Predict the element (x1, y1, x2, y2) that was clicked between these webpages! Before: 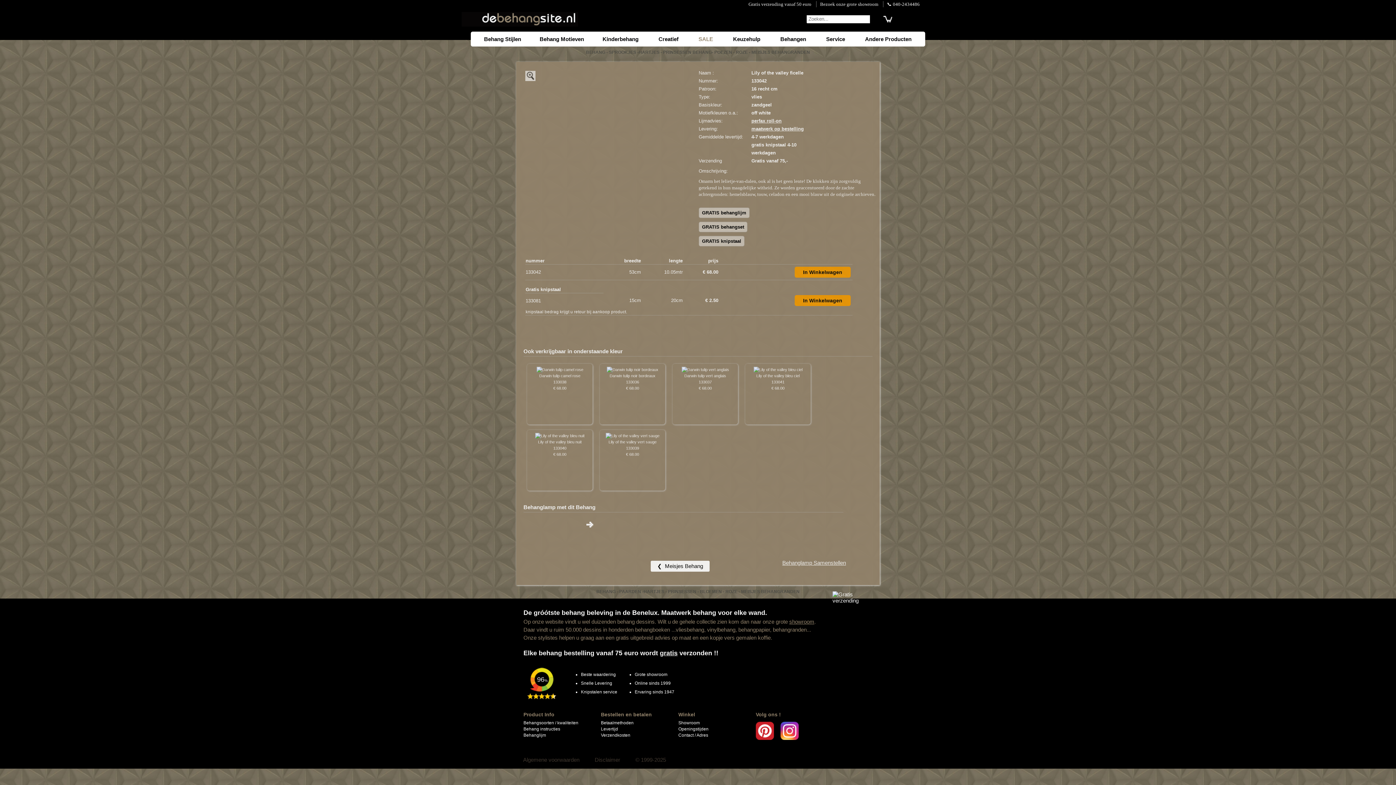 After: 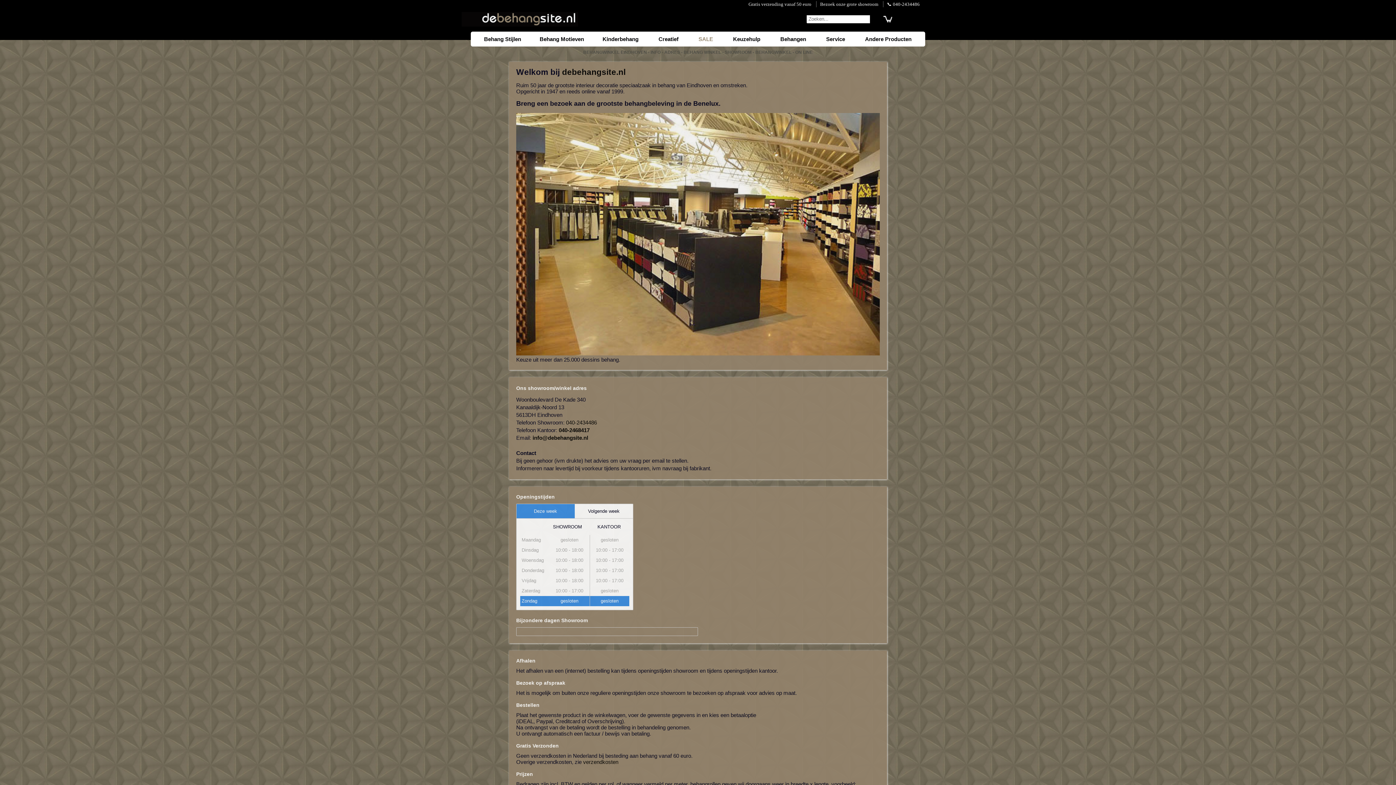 Action: label: De gróótste behang beleving in de Benelux. Maatwerk behang voor elke wand.
 bbox: (523, 609, 767, 616)